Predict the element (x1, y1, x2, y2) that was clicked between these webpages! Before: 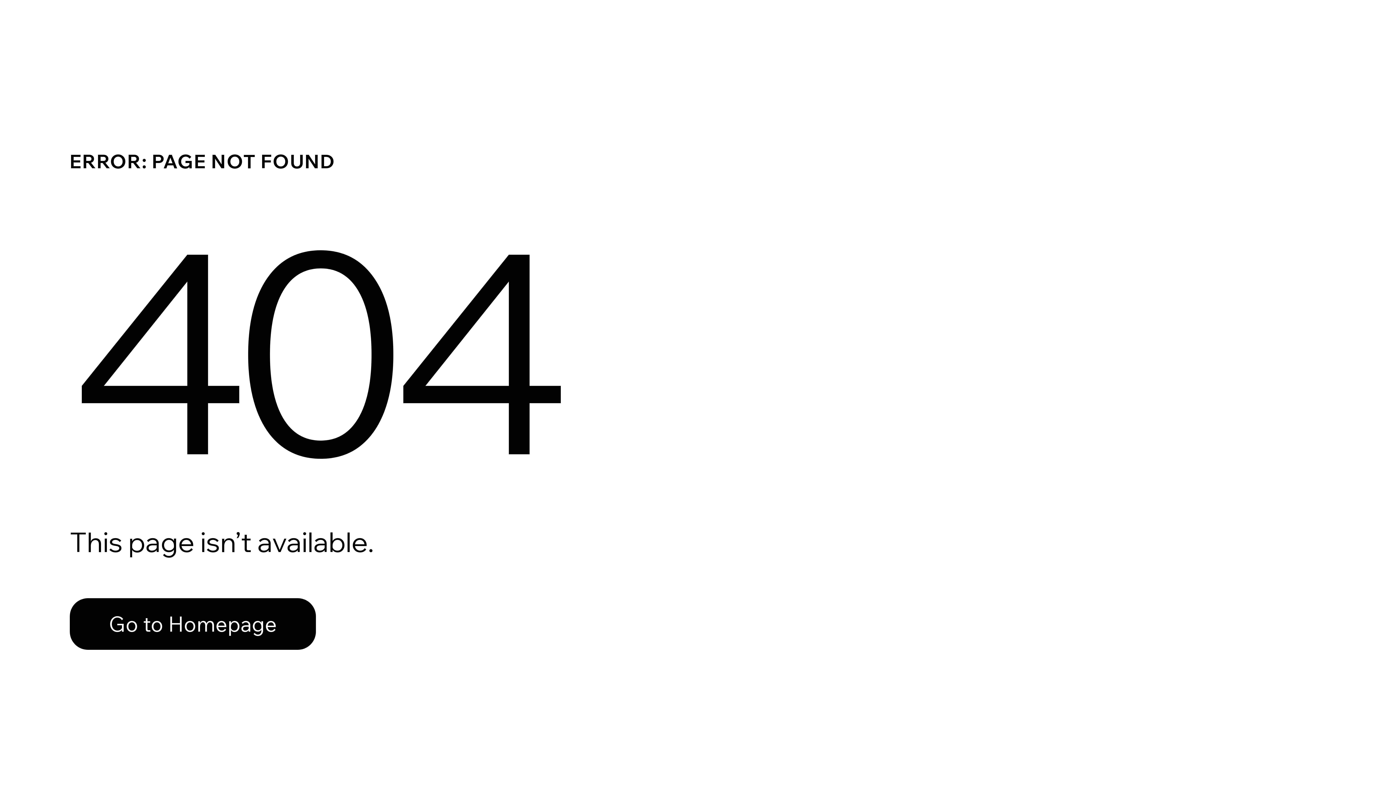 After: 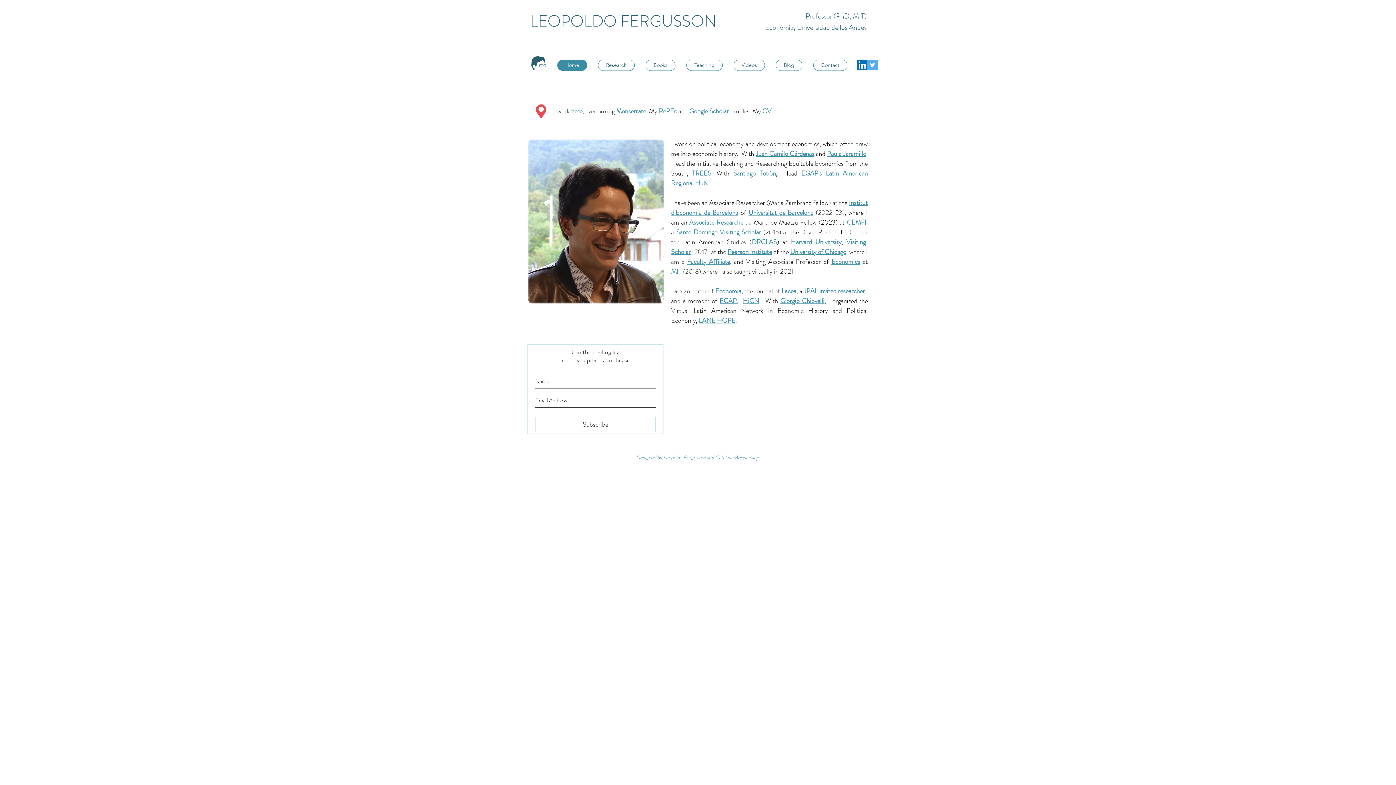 Action: bbox: (69, 598, 316, 650) label: Go to Homepage